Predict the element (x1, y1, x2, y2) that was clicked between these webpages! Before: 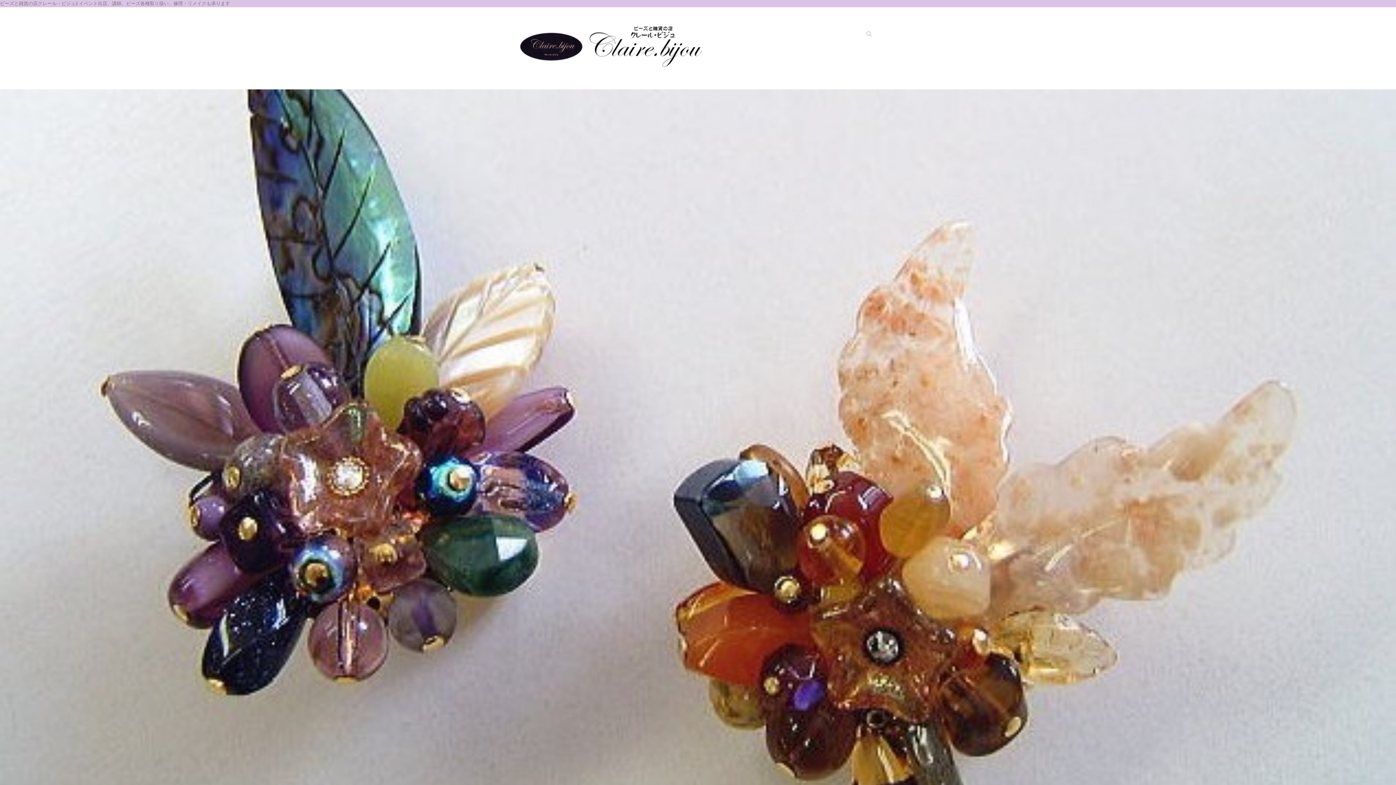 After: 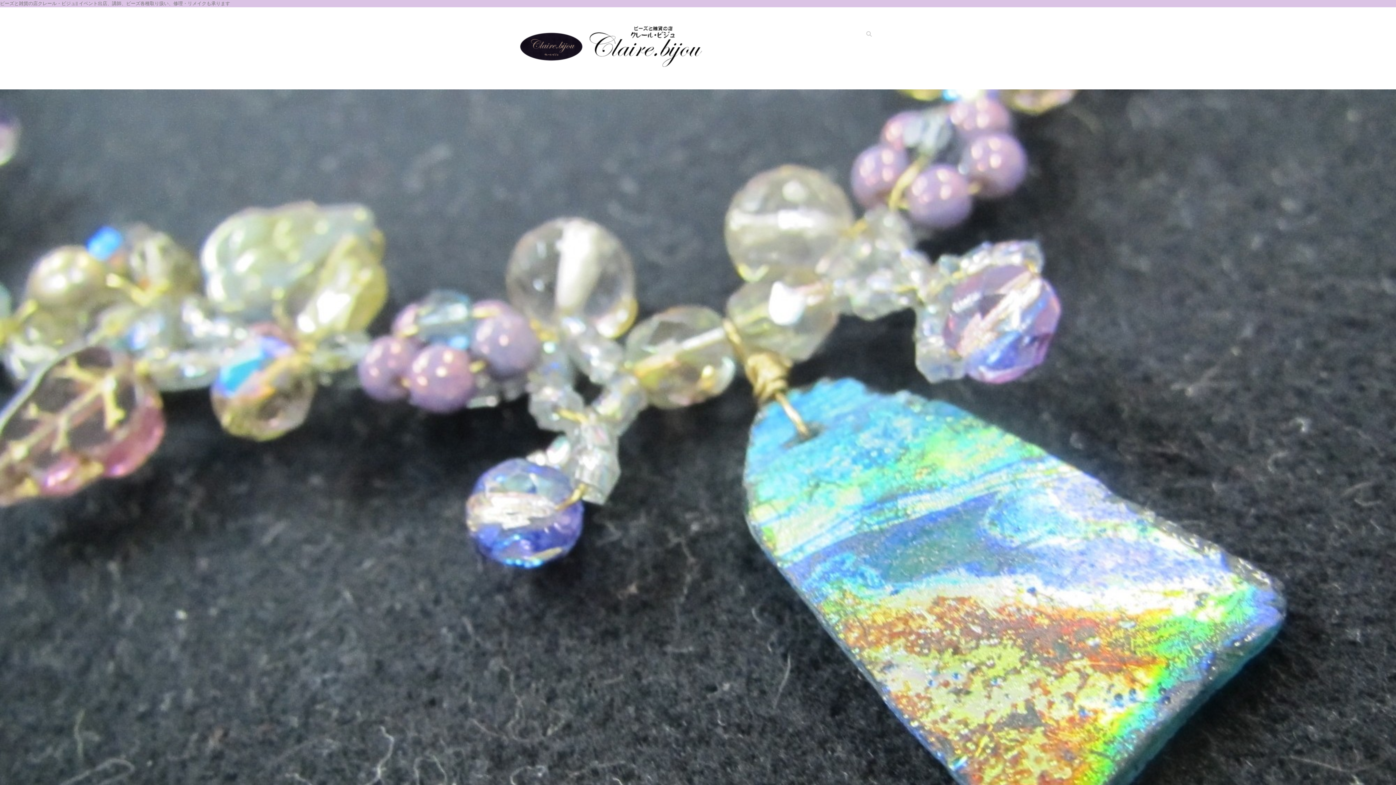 Action: bbox: (520, 26, 702, 70)